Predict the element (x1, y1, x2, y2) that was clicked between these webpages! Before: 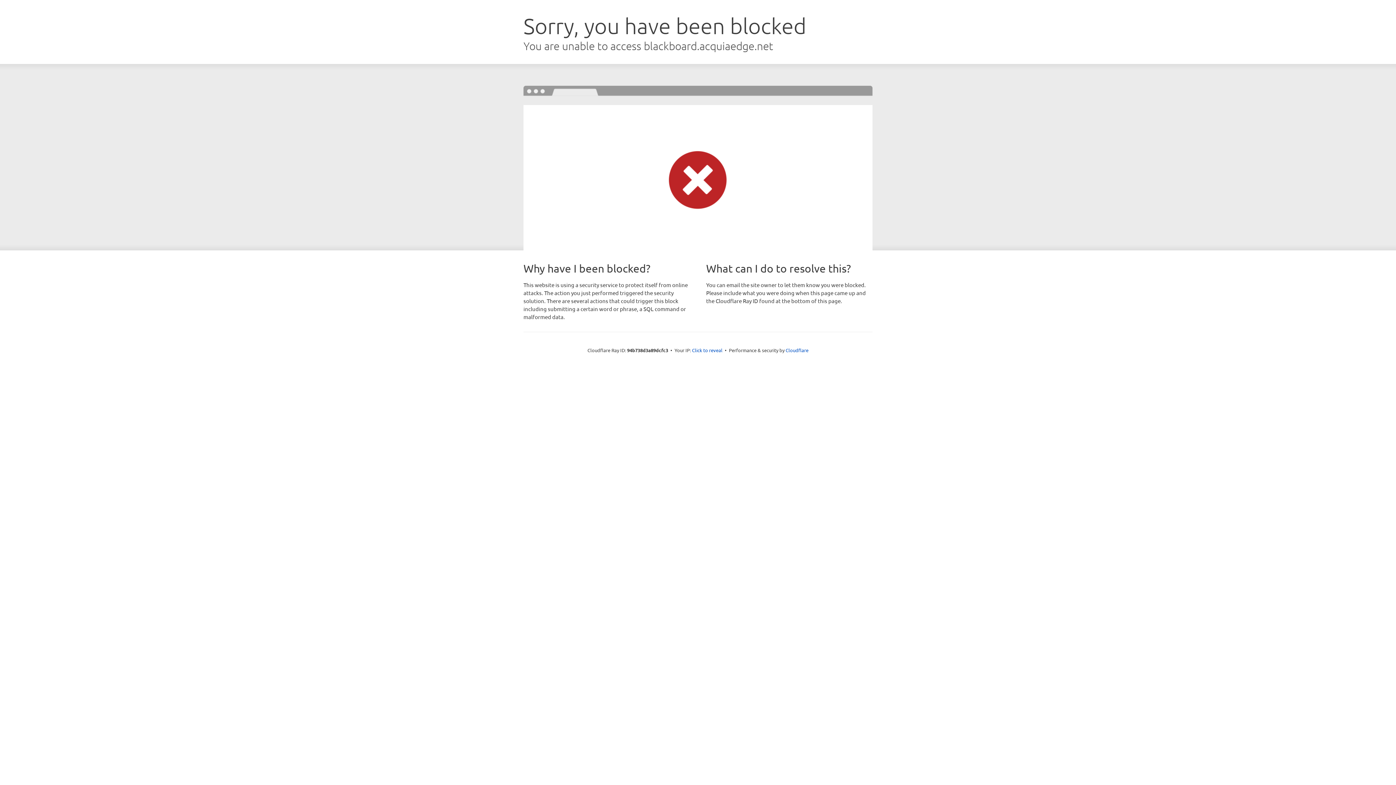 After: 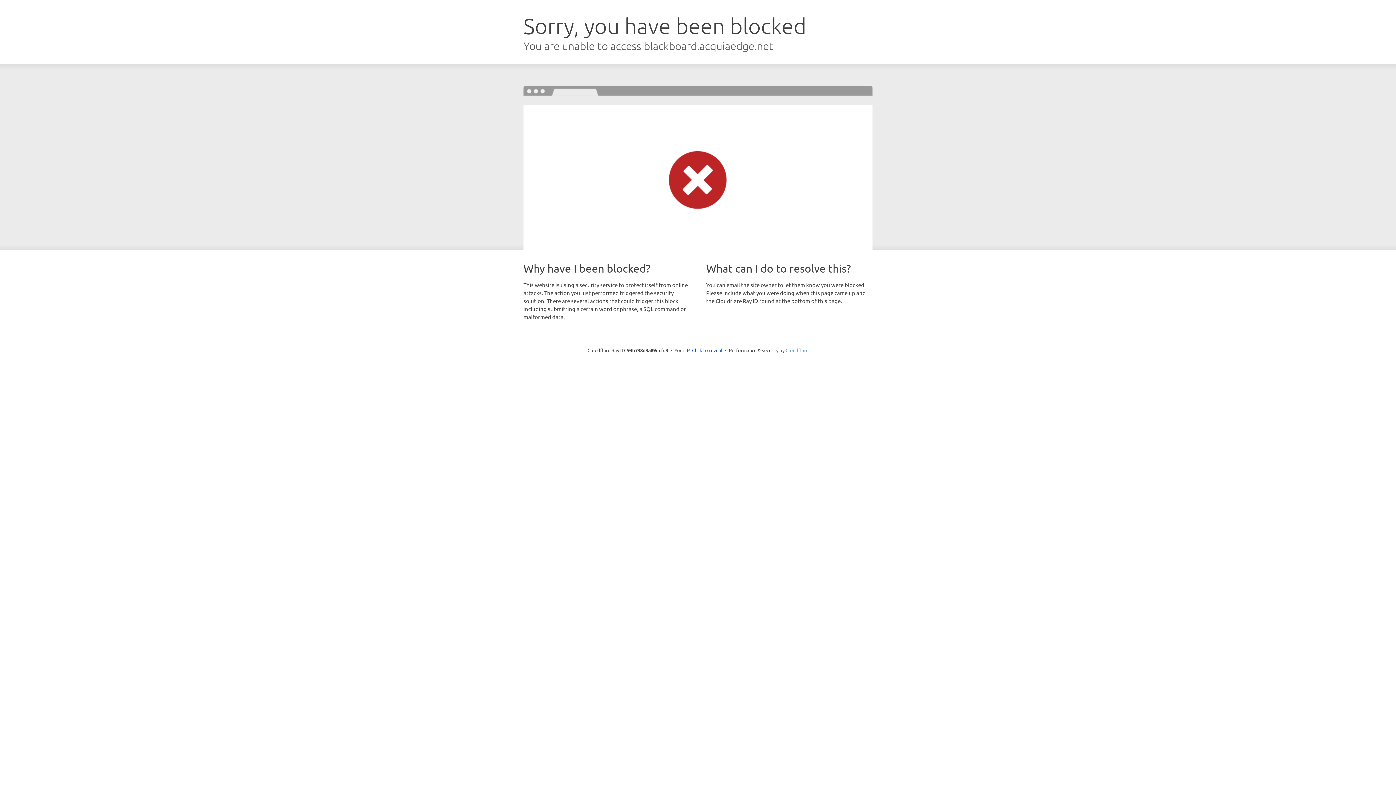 Action: bbox: (785, 347, 808, 353) label: Cloudflare